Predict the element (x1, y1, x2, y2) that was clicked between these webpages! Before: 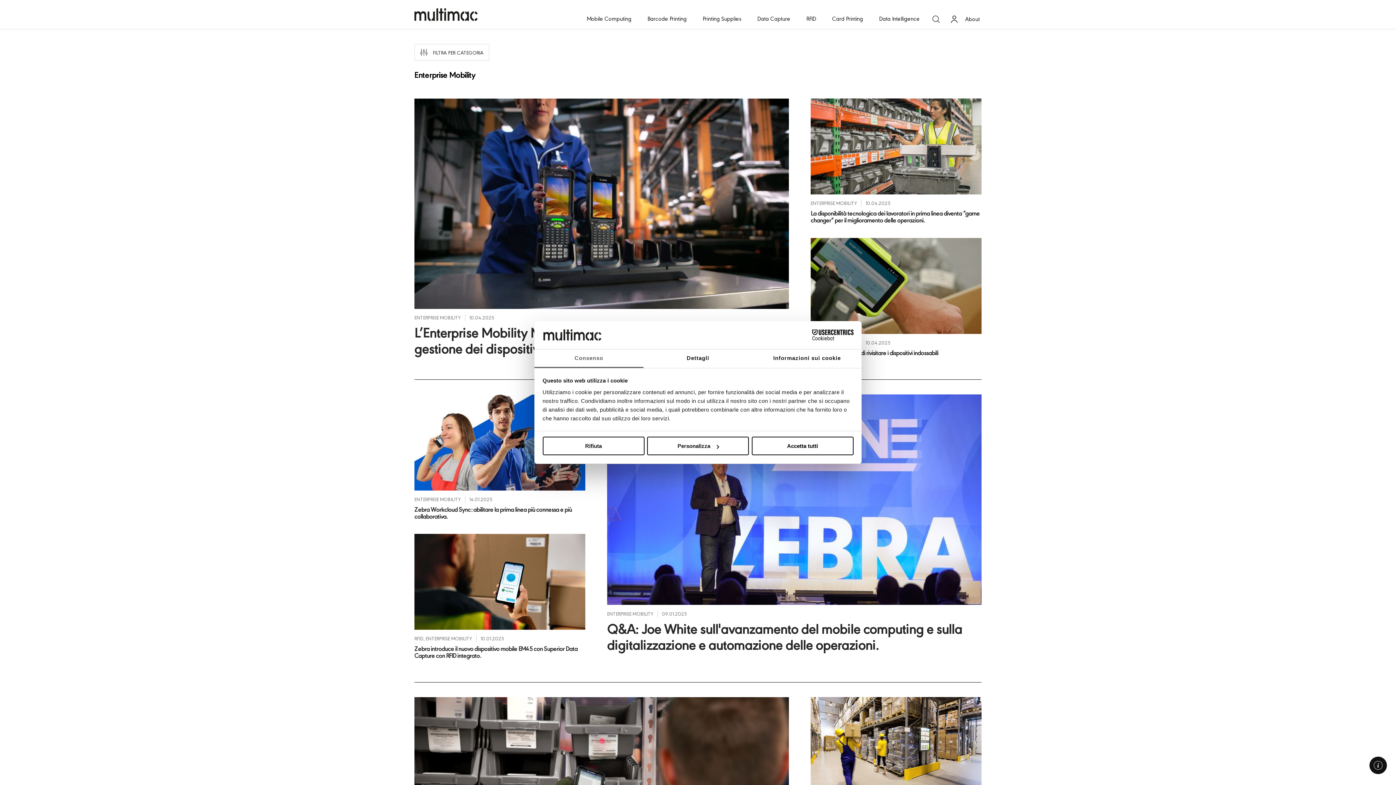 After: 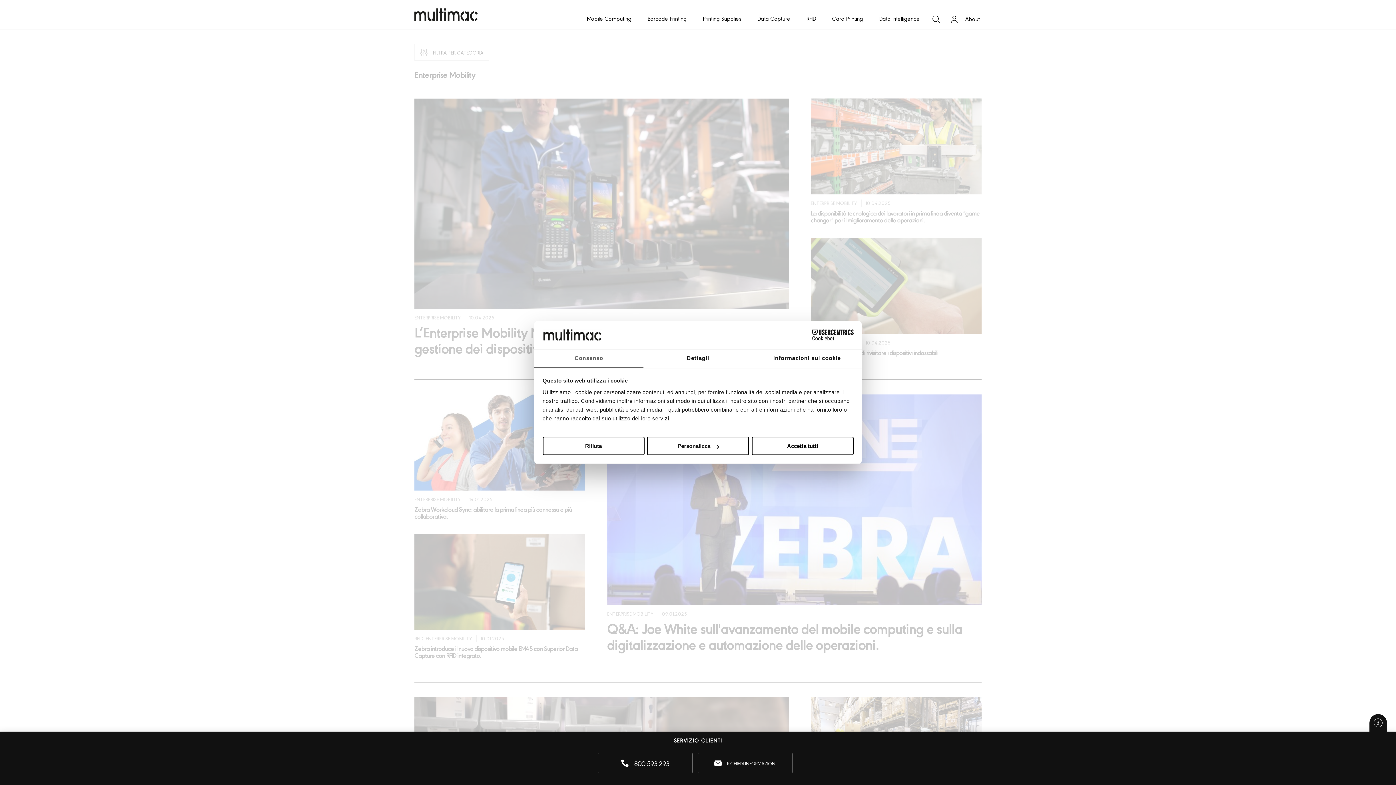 Action: bbox: (1369, 757, 1387, 774)